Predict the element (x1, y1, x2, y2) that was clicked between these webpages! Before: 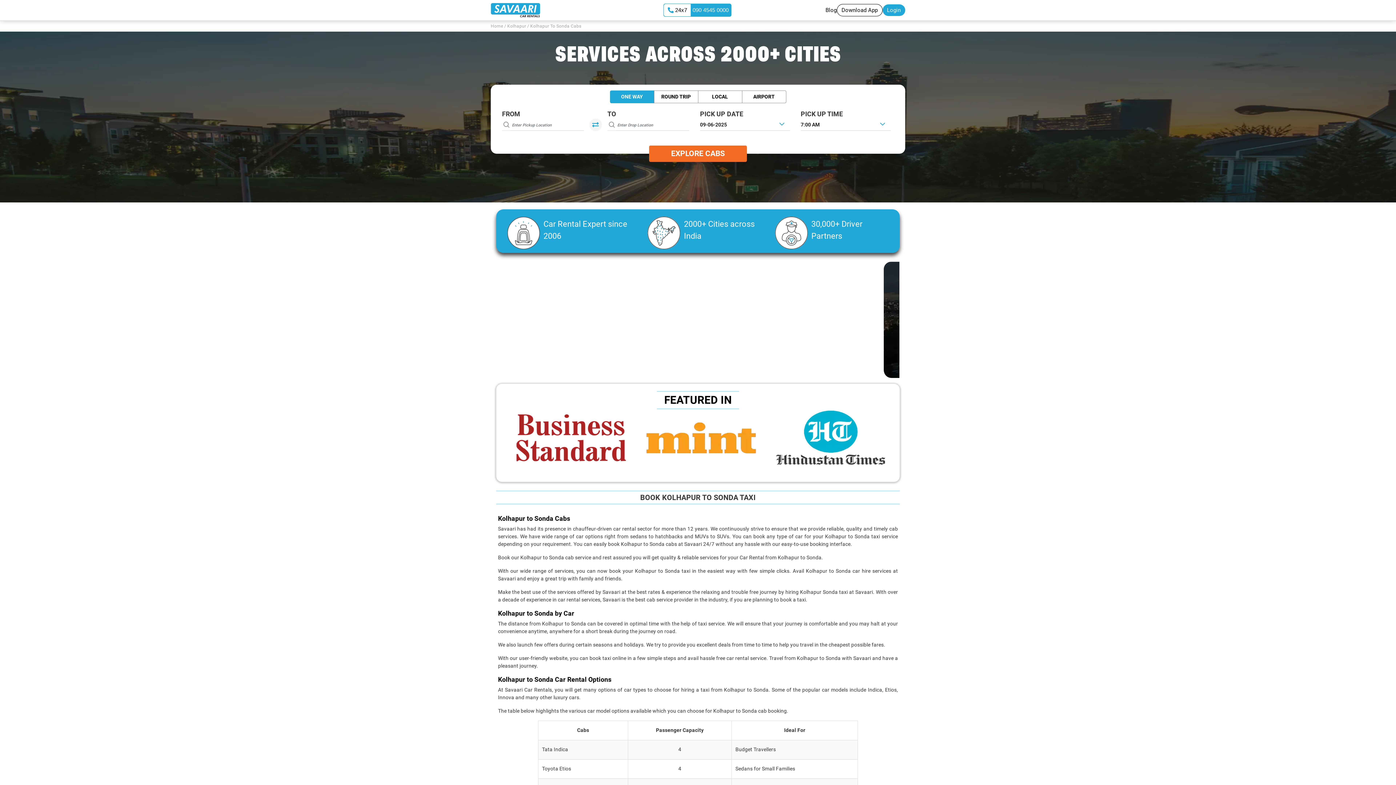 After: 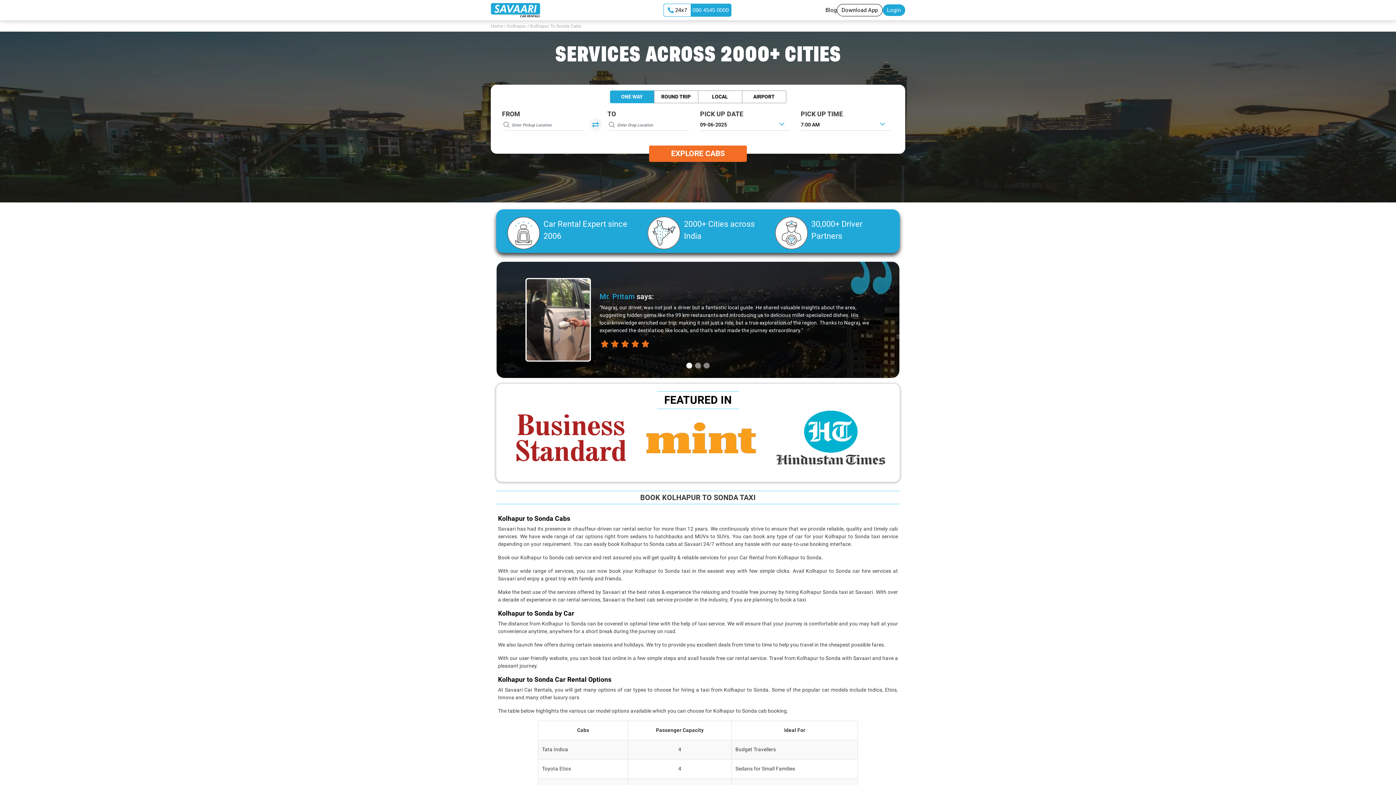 Action: bbox: (503, 412, 633, 474)